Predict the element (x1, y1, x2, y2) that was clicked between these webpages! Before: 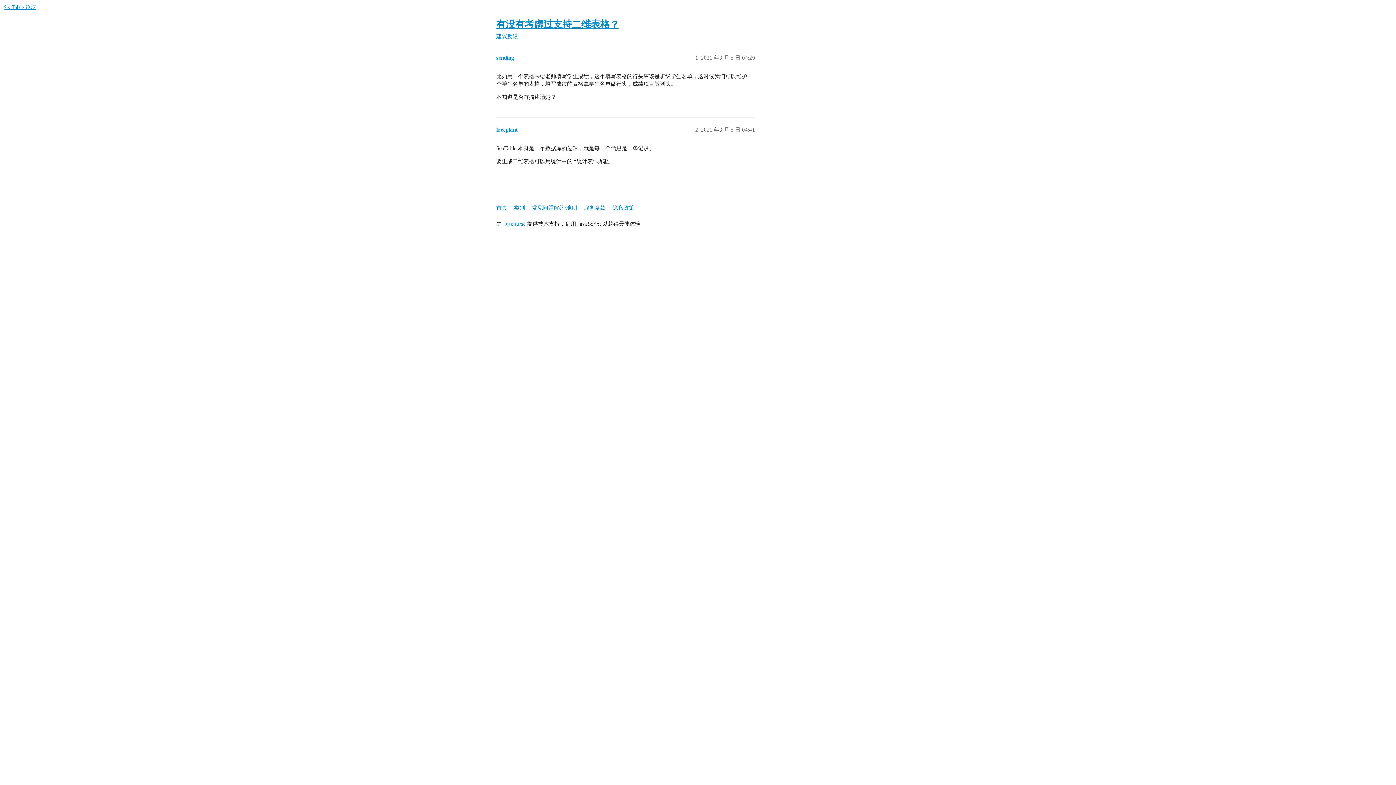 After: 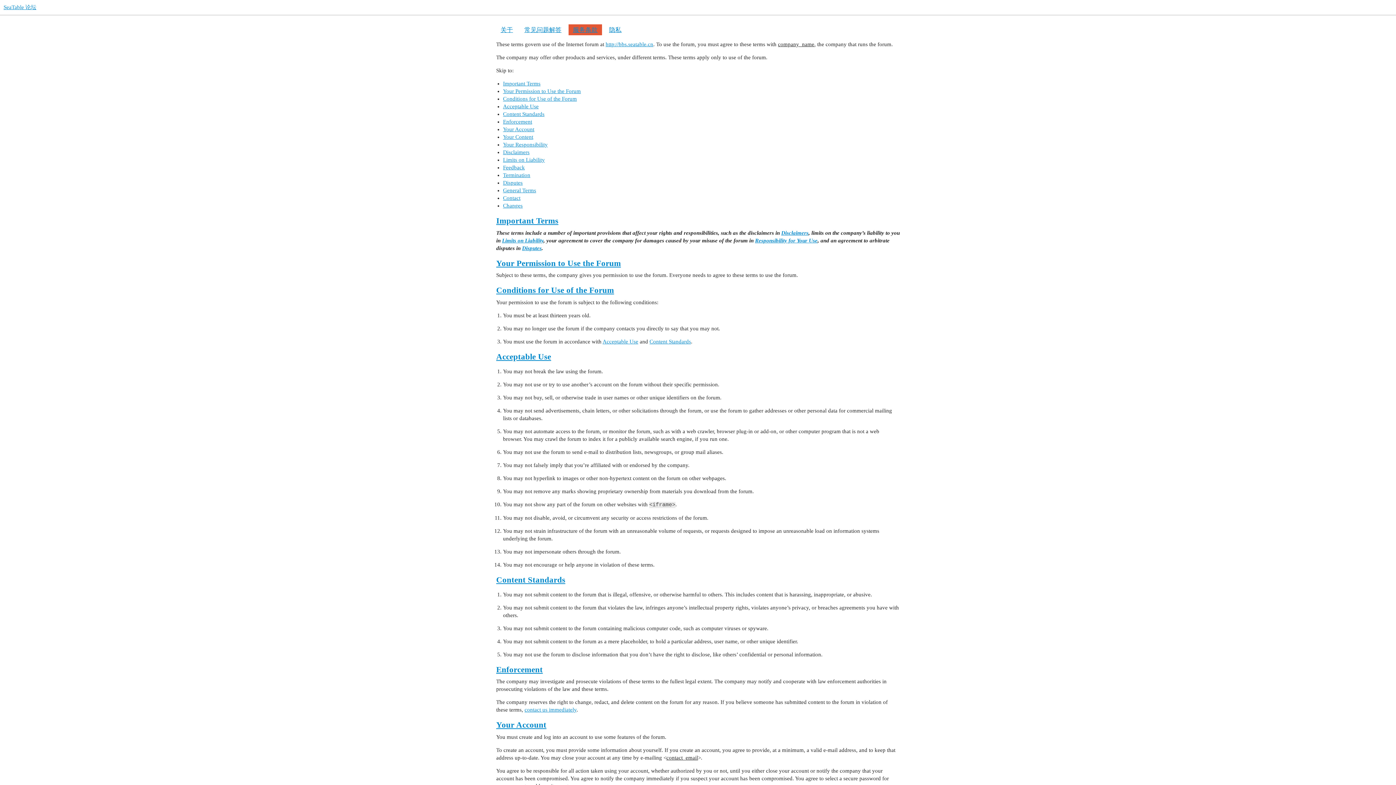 Action: bbox: (584, 201, 611, 214) label: 服务条款